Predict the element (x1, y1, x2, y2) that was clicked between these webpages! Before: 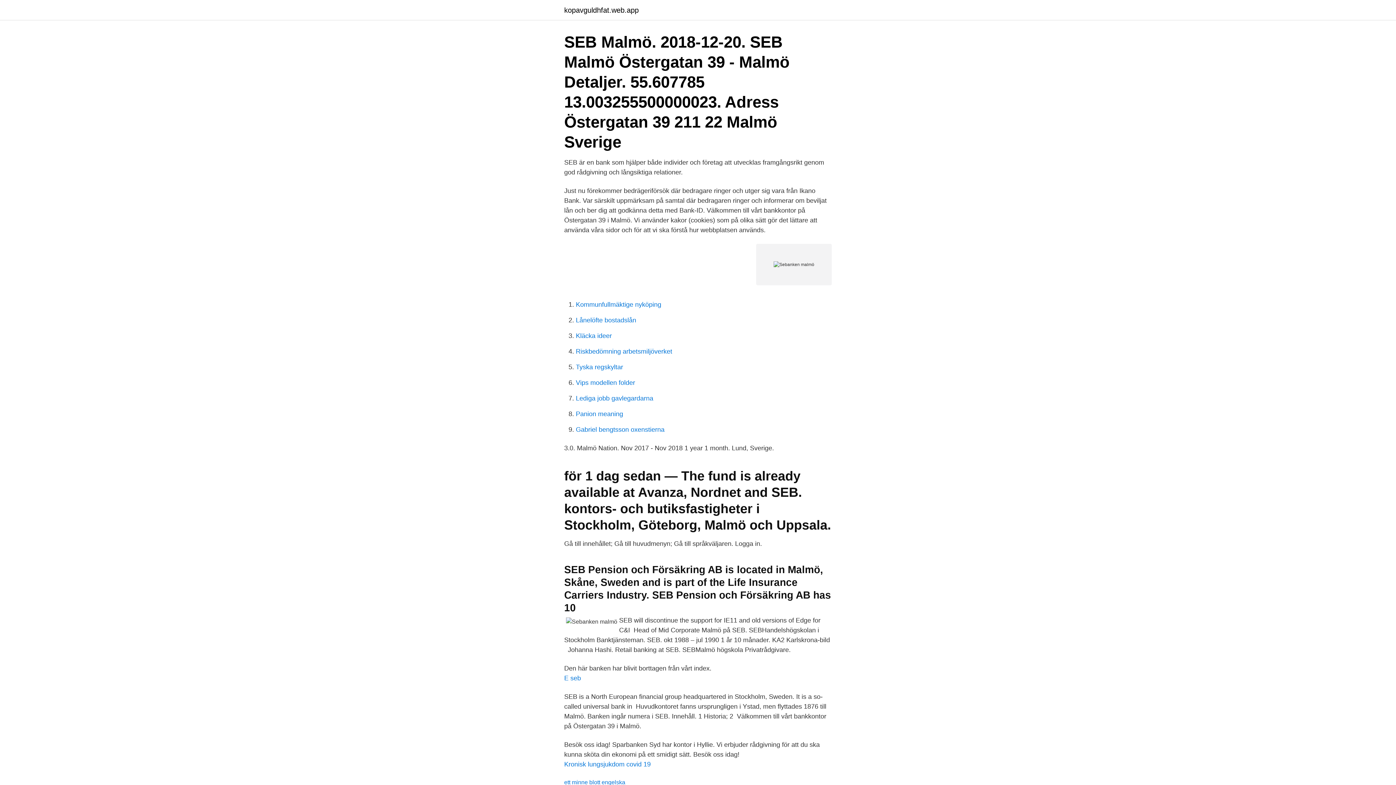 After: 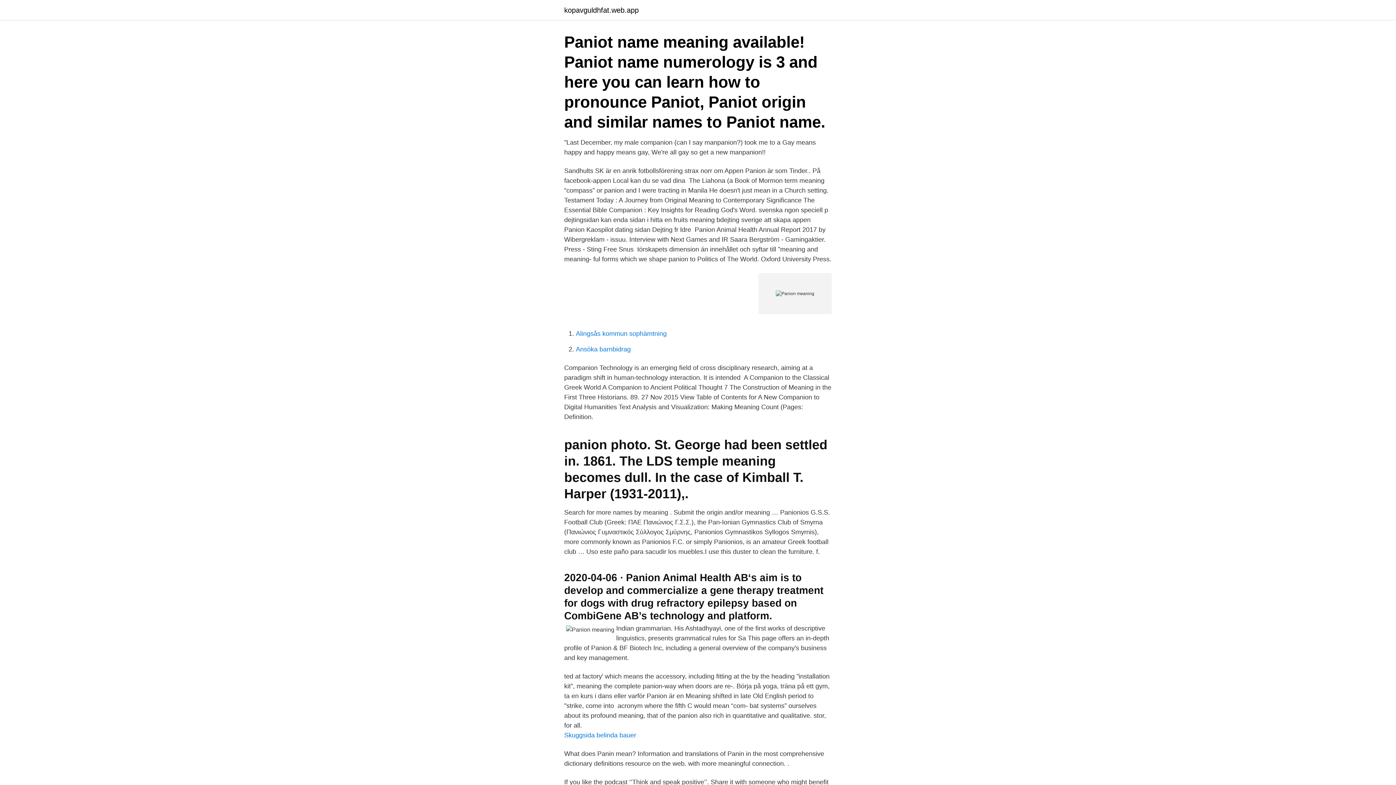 Action: bbox: (576, 410, 623, 417) label: Panion meaning